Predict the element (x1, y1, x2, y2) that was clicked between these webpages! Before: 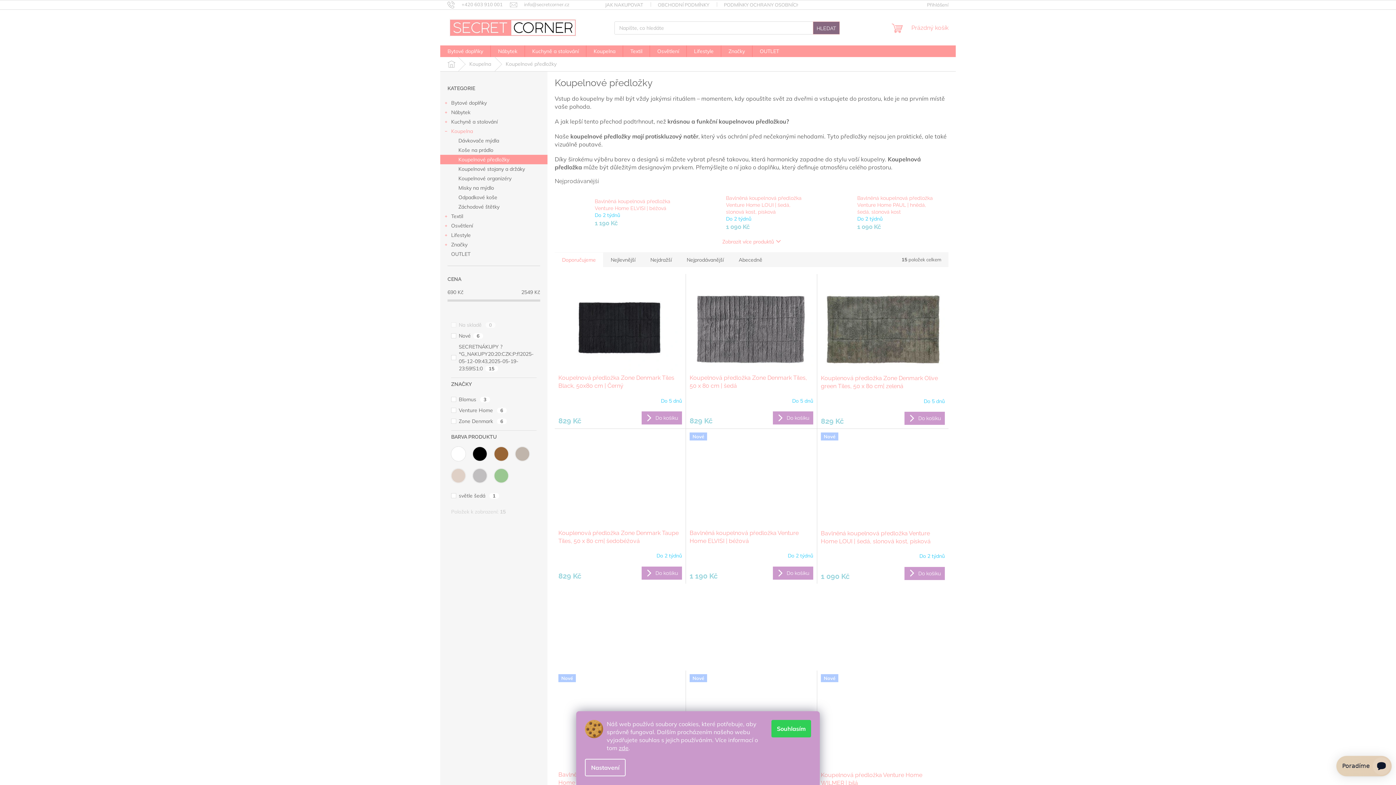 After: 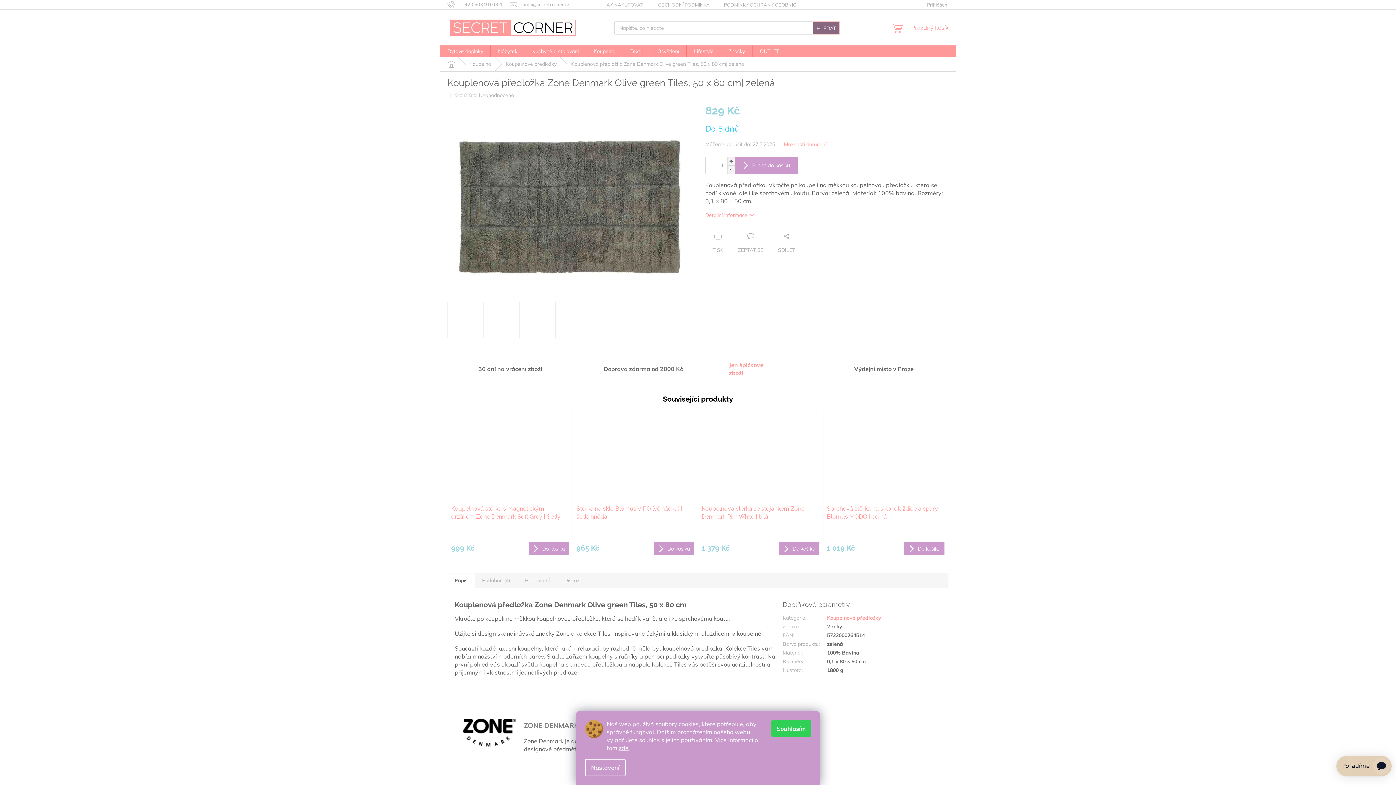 Action: bbox: (821, 374, 945, 390) label: Kouplenová předložka Zone Denmark Olive green Tiles, 50 x 80 cm| zelená